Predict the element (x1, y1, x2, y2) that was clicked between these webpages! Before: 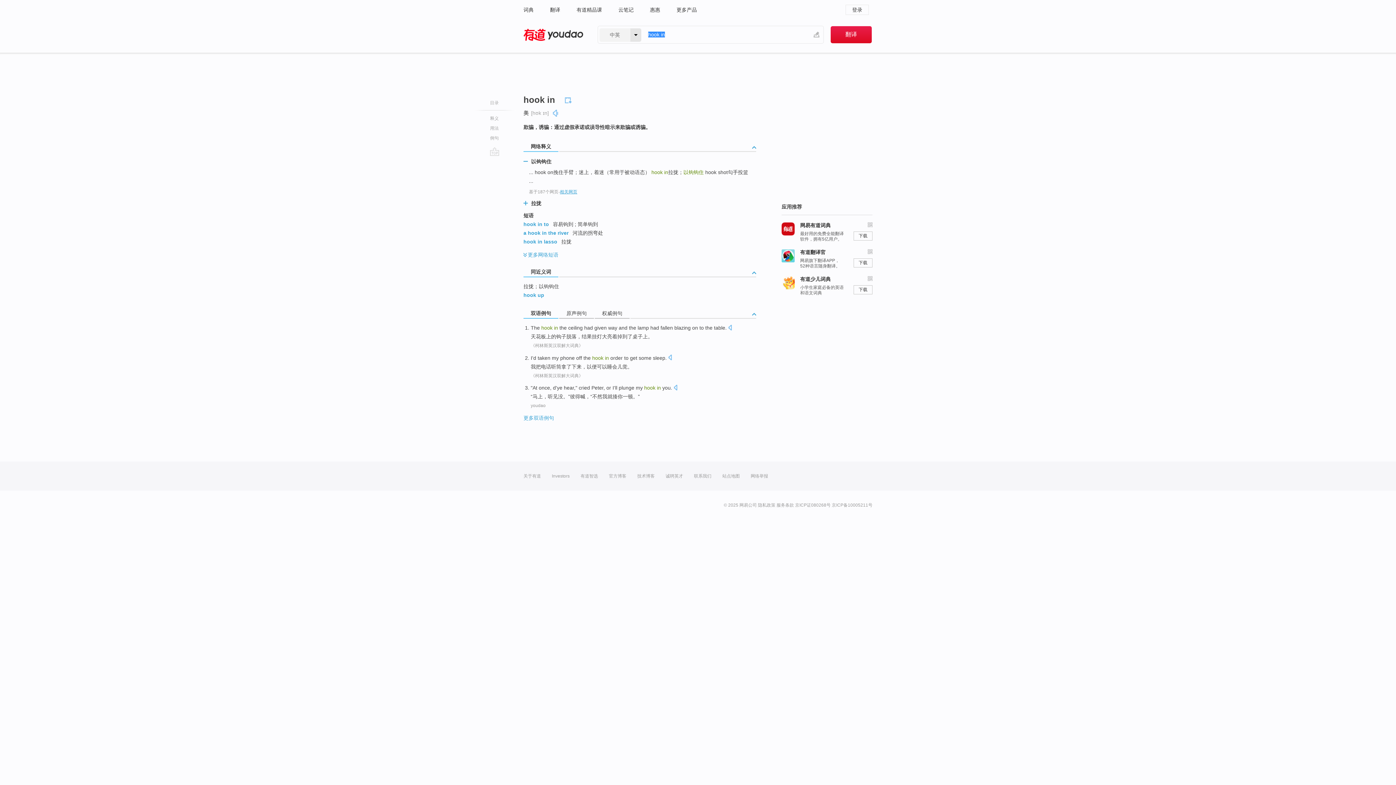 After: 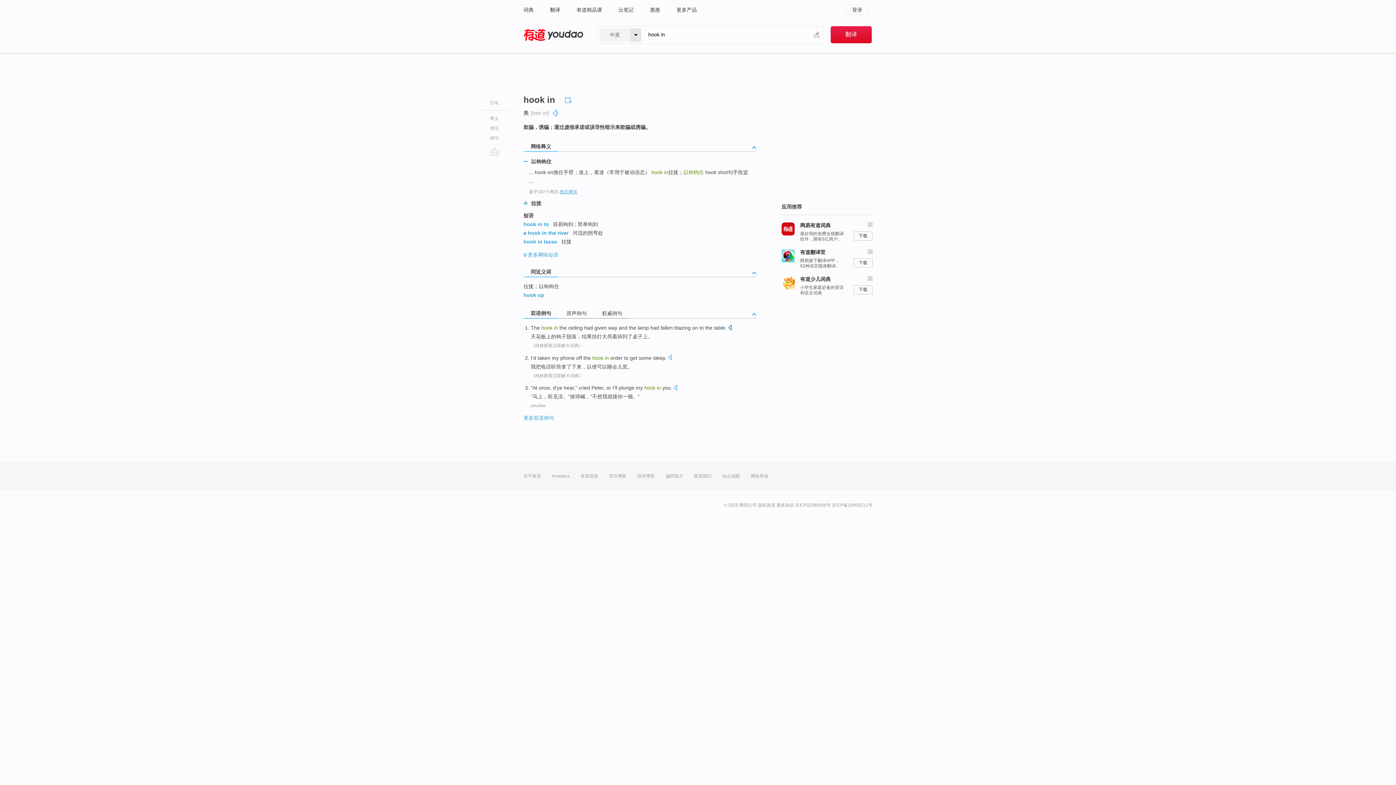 Action: bbox: (728, 324, 732, 332)